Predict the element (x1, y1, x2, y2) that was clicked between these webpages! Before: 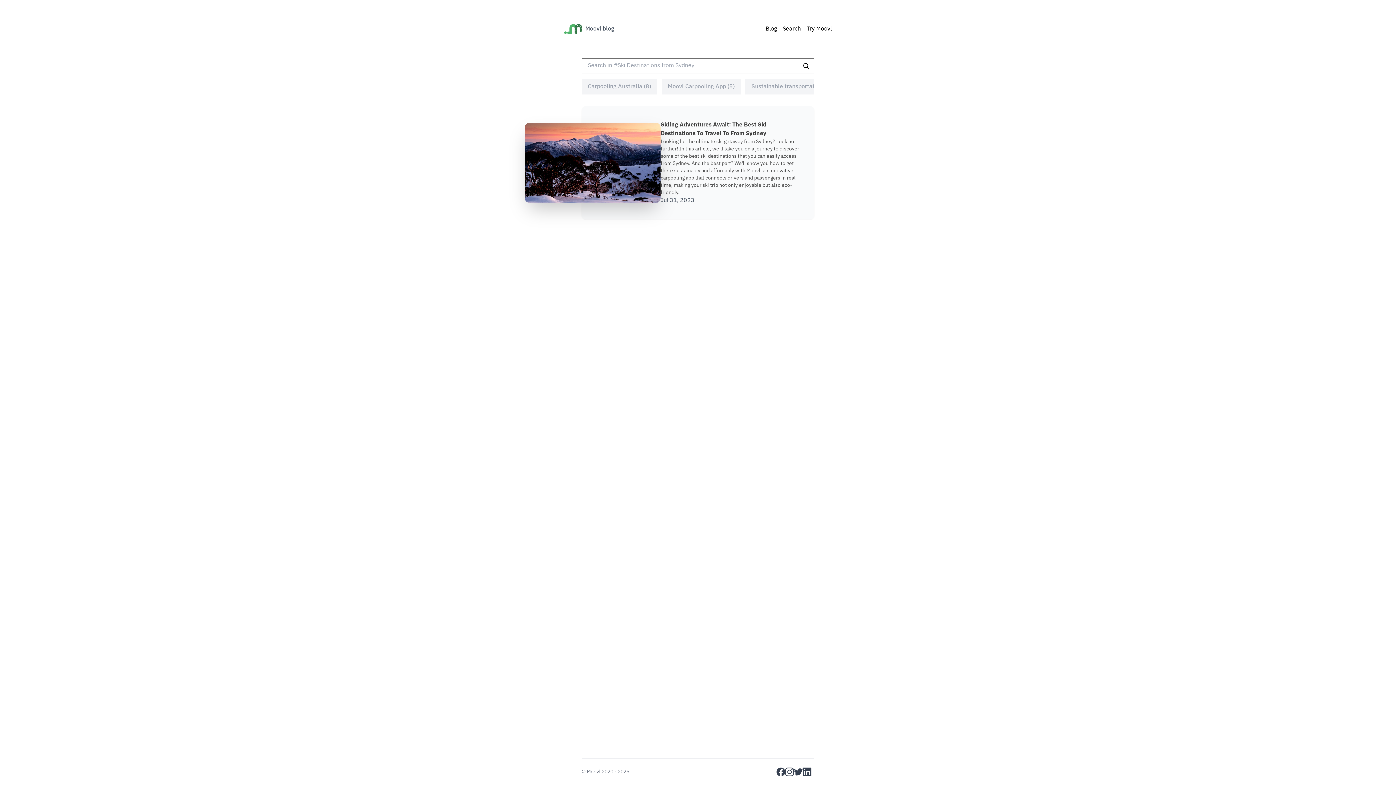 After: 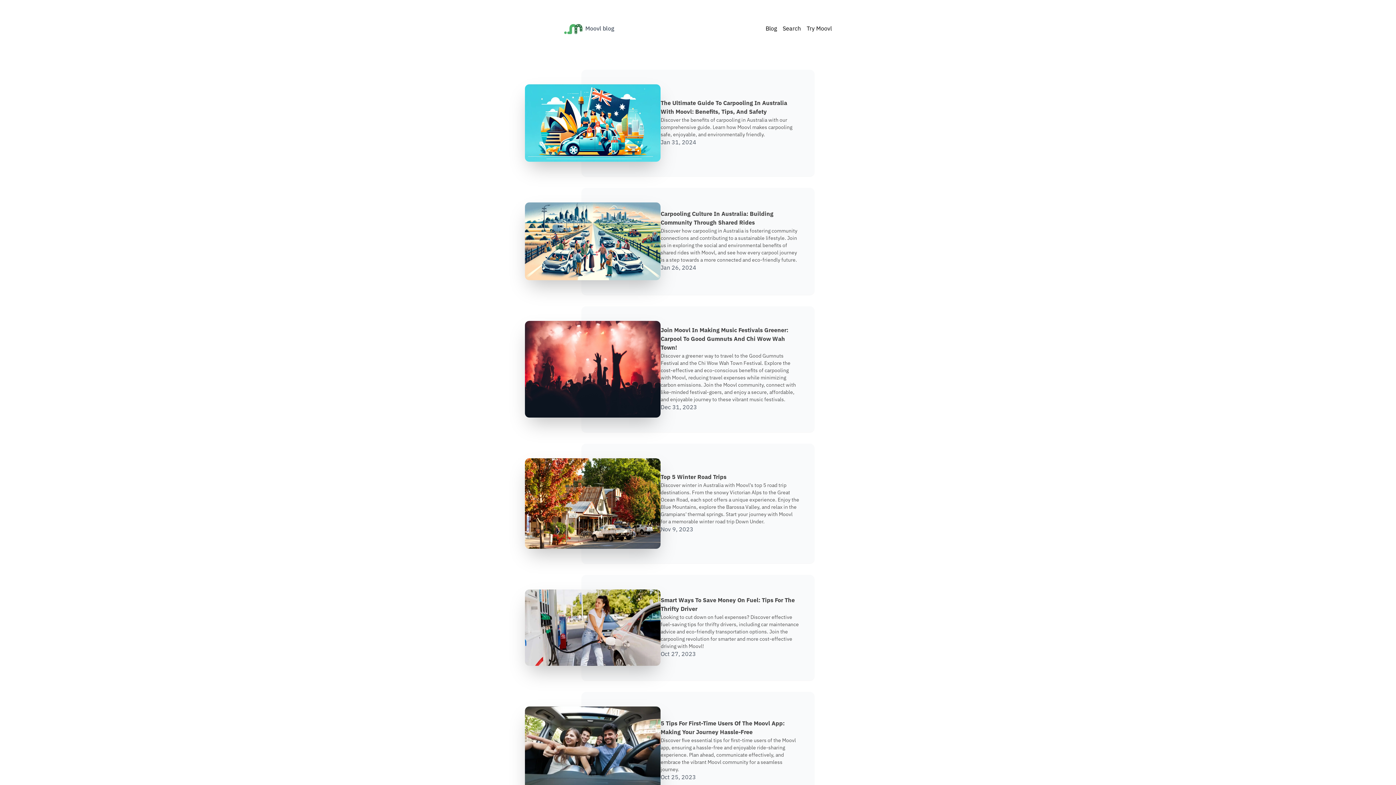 Action: bbox: (564, 20, 582, 38) label: Moovl blog